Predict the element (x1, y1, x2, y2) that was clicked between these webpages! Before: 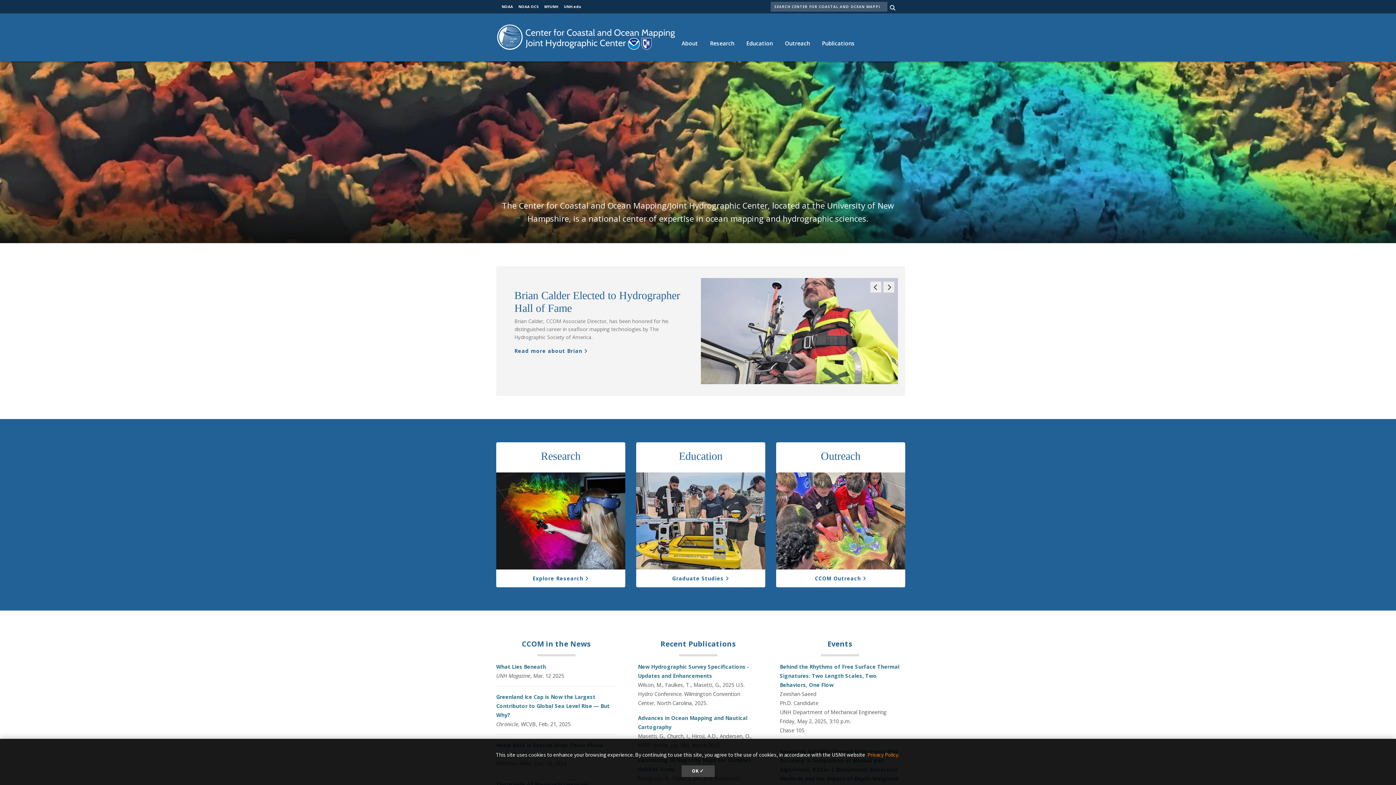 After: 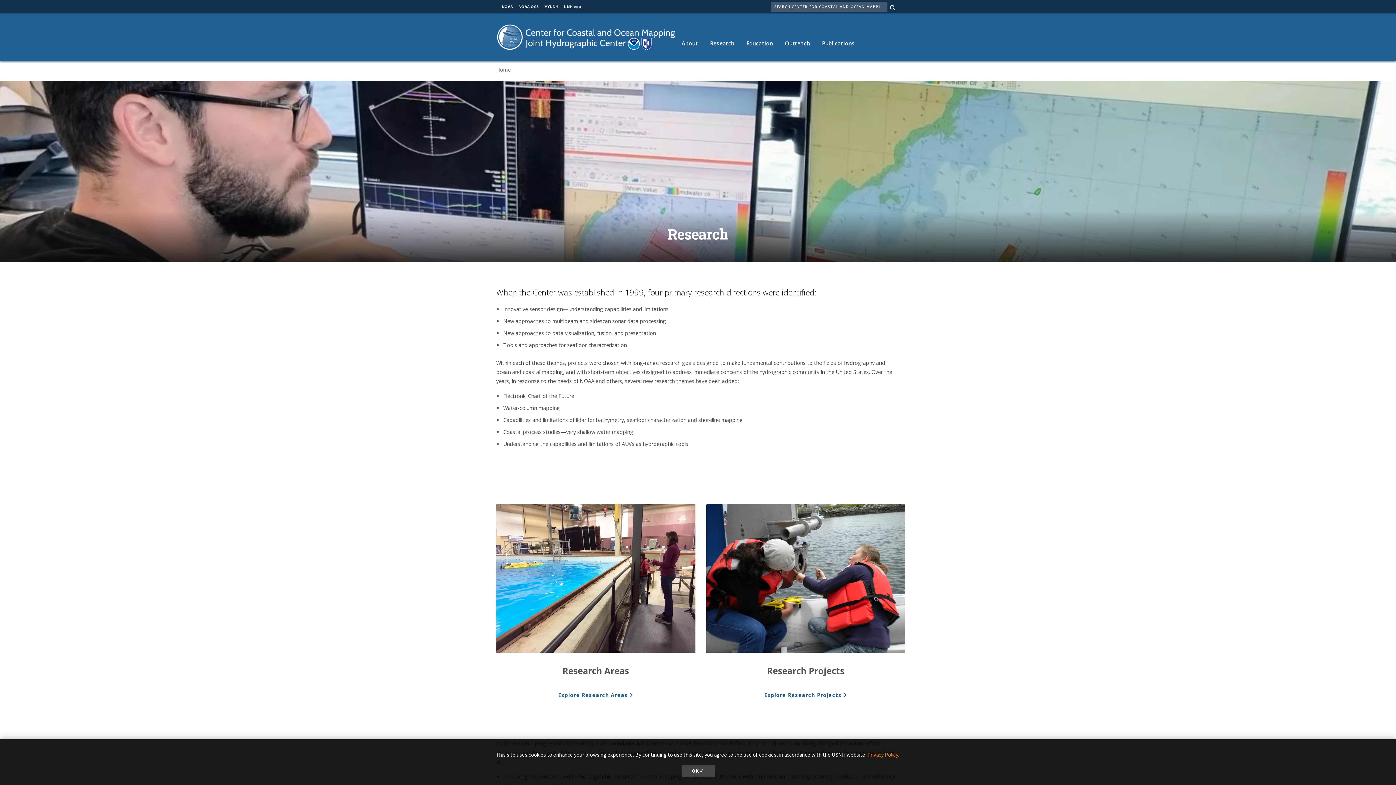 Action: bbox: (704, 32, 740, 54) label: Research